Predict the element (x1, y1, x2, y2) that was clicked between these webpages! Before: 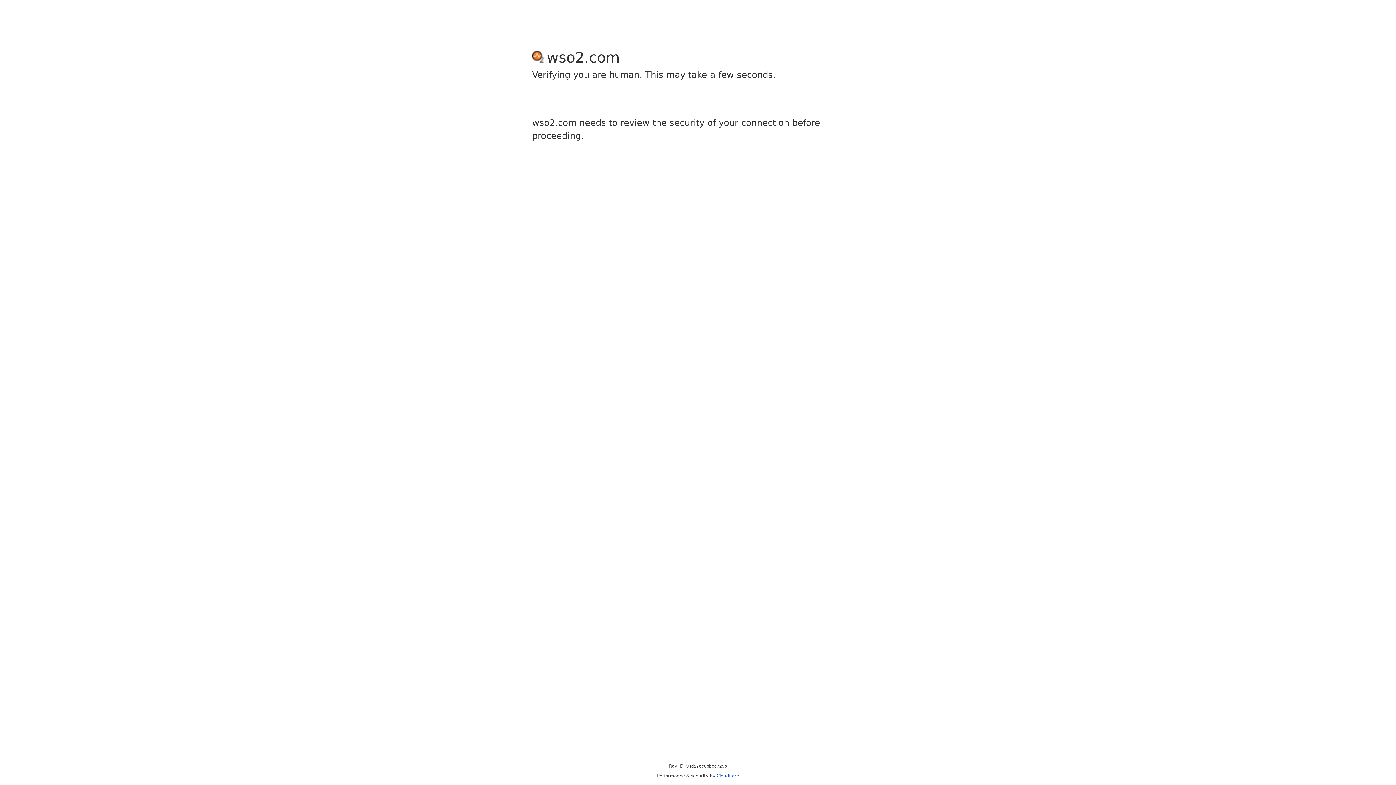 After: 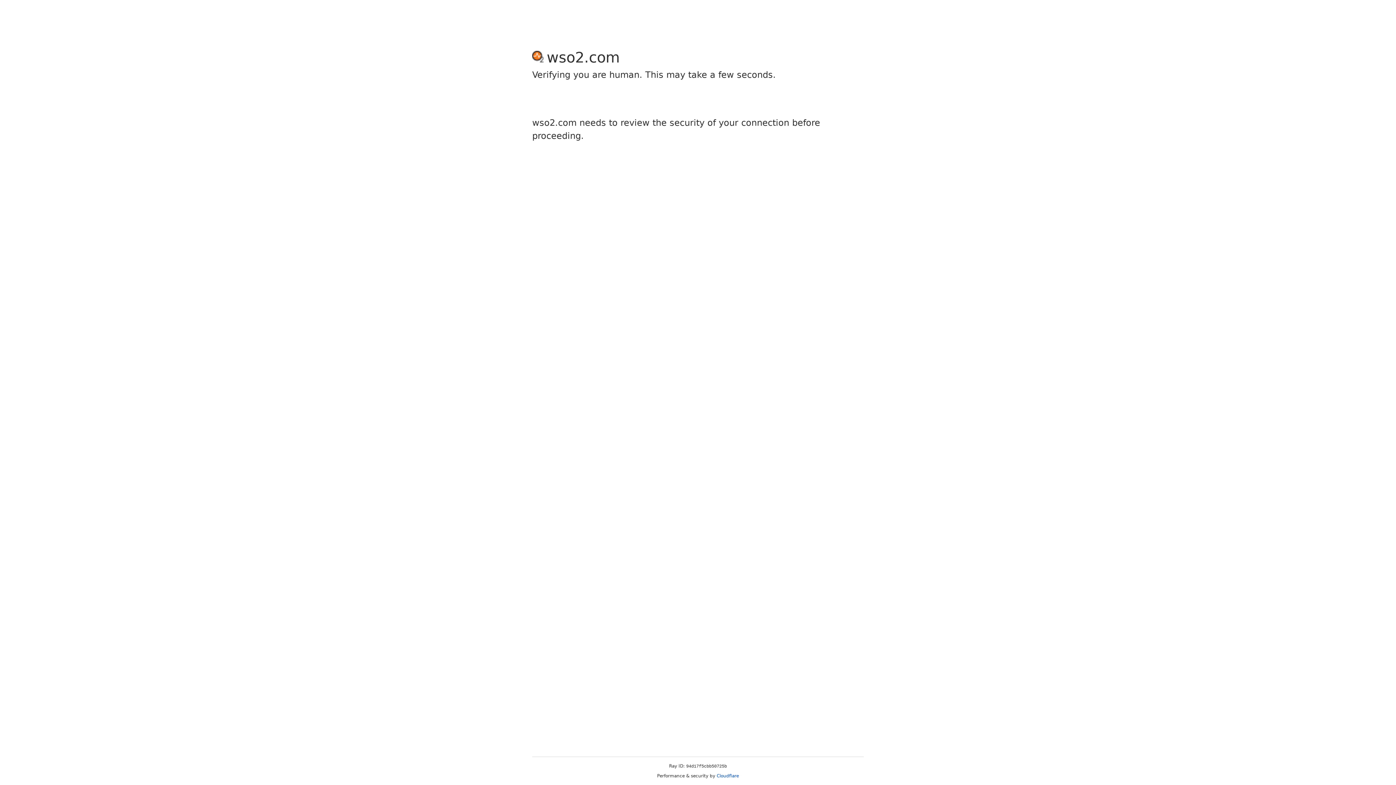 Action: label: Cloudflare bbox: (716, 773, 739, 778)